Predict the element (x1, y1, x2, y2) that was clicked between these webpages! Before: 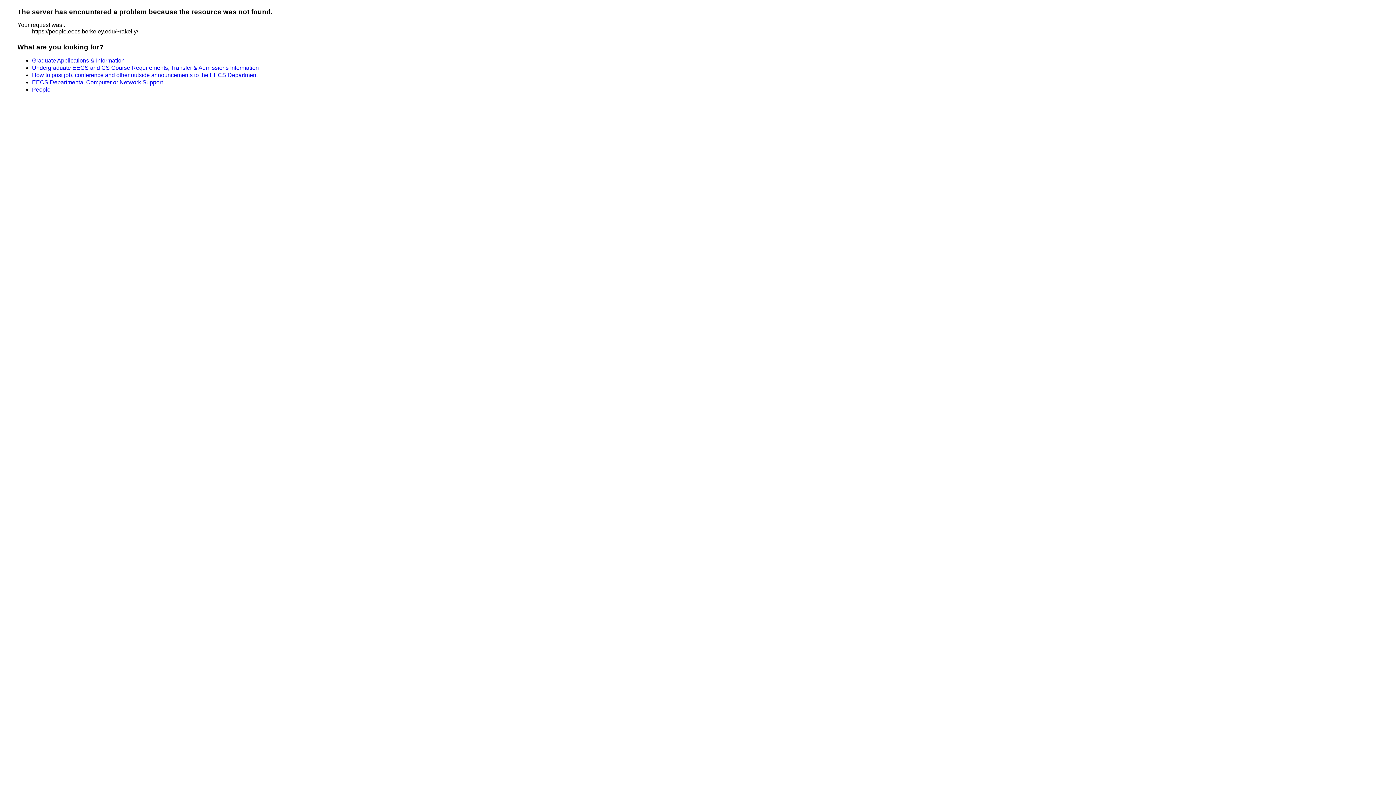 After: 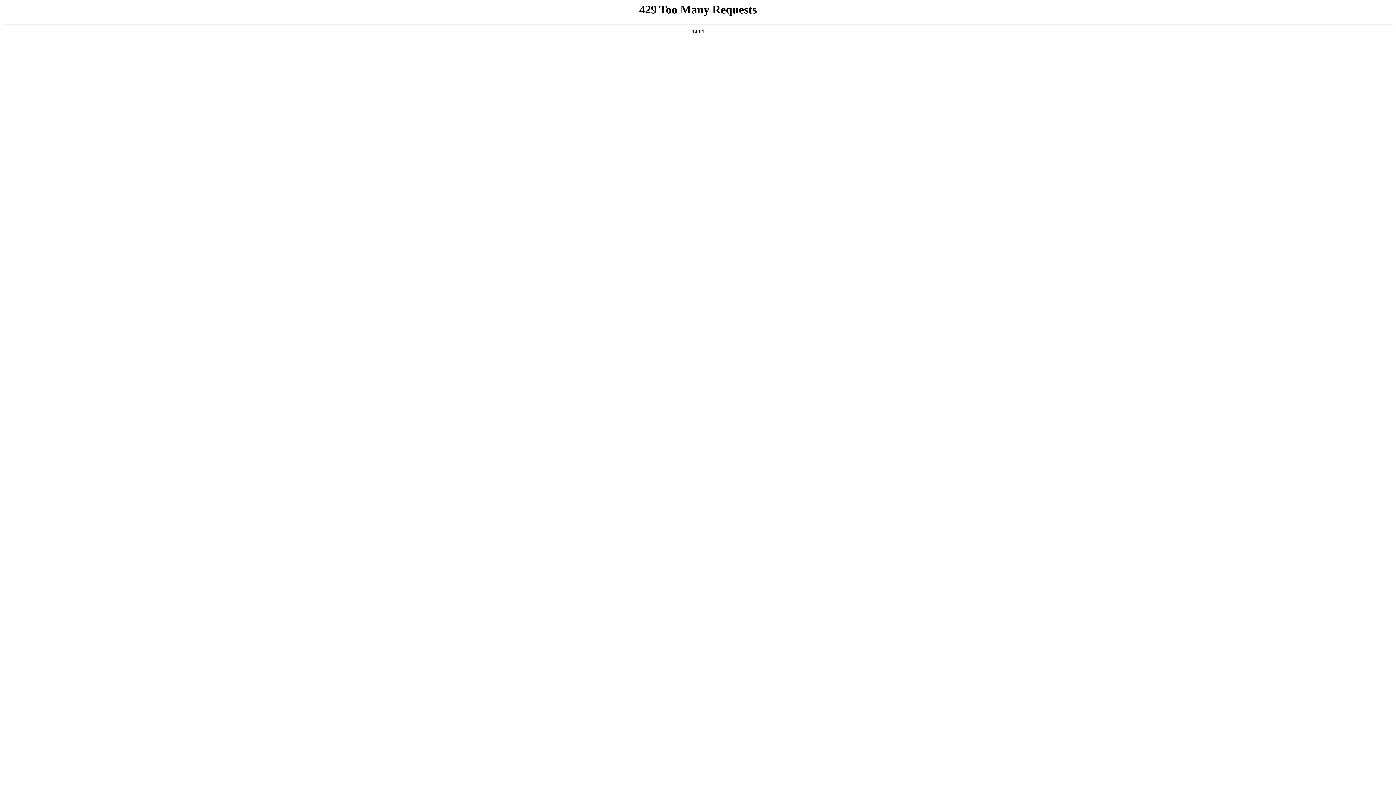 Action: bbox: (32, 71, 257, 78) label: How to post job, conference and other outside announcements to the EECS Department